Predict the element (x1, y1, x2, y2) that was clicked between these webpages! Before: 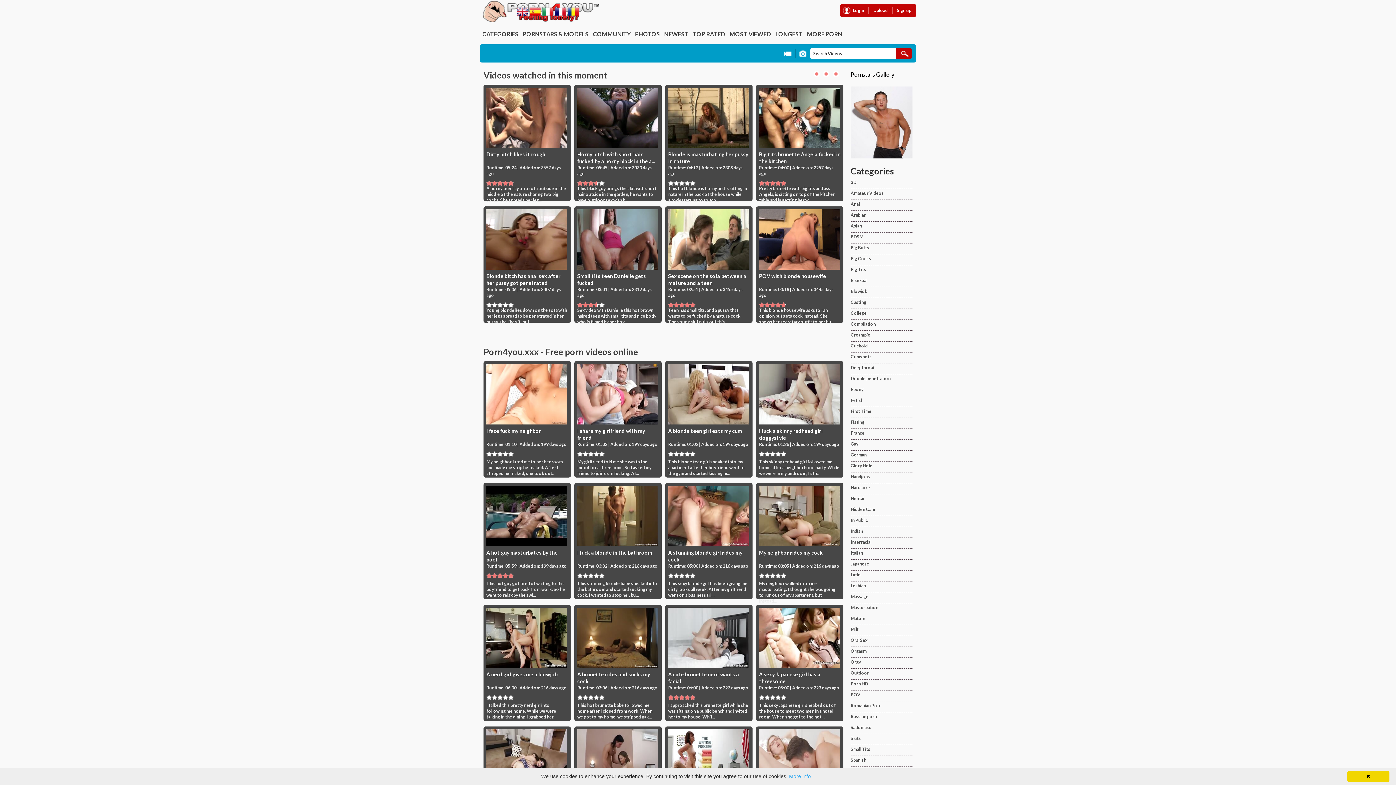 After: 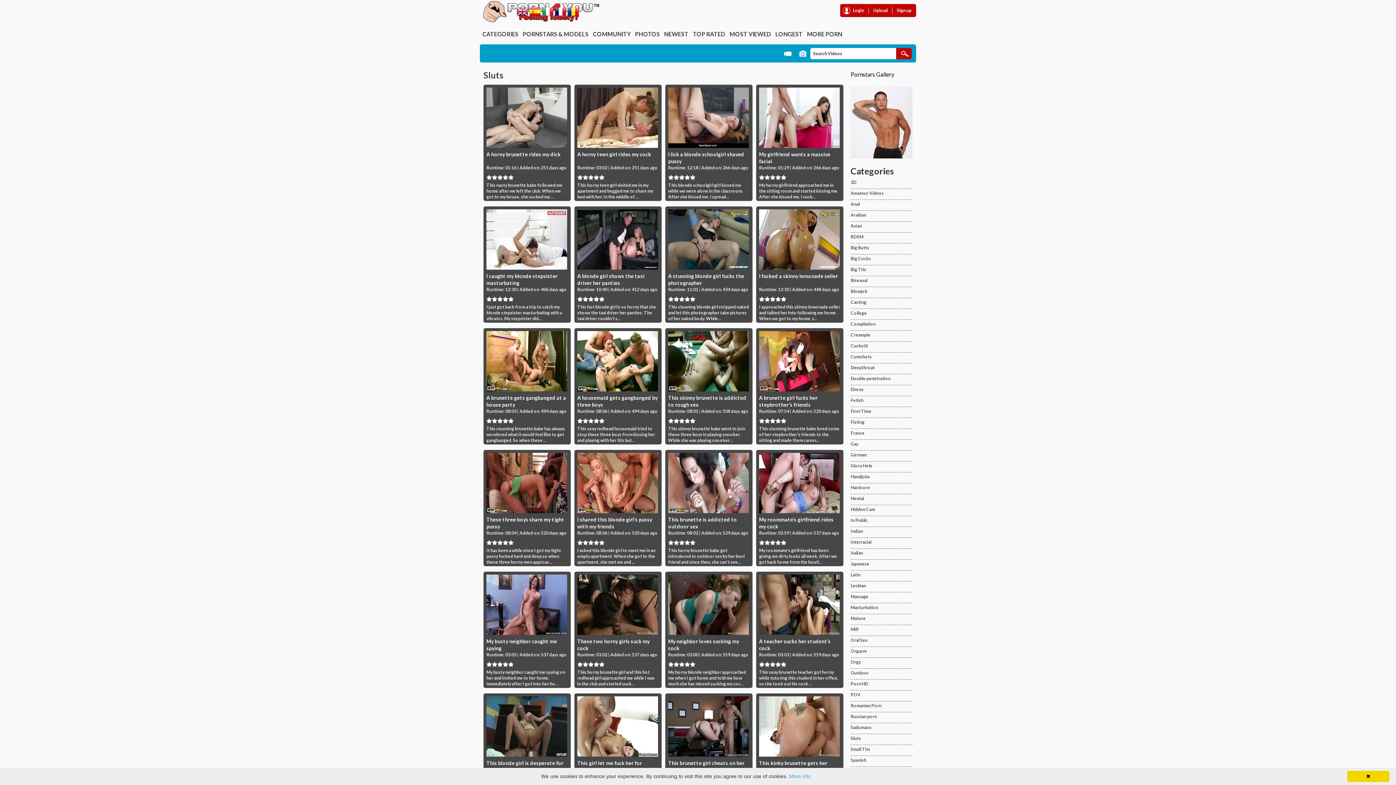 Action: bbox: (850, 736, 861, 741) label: Sluts